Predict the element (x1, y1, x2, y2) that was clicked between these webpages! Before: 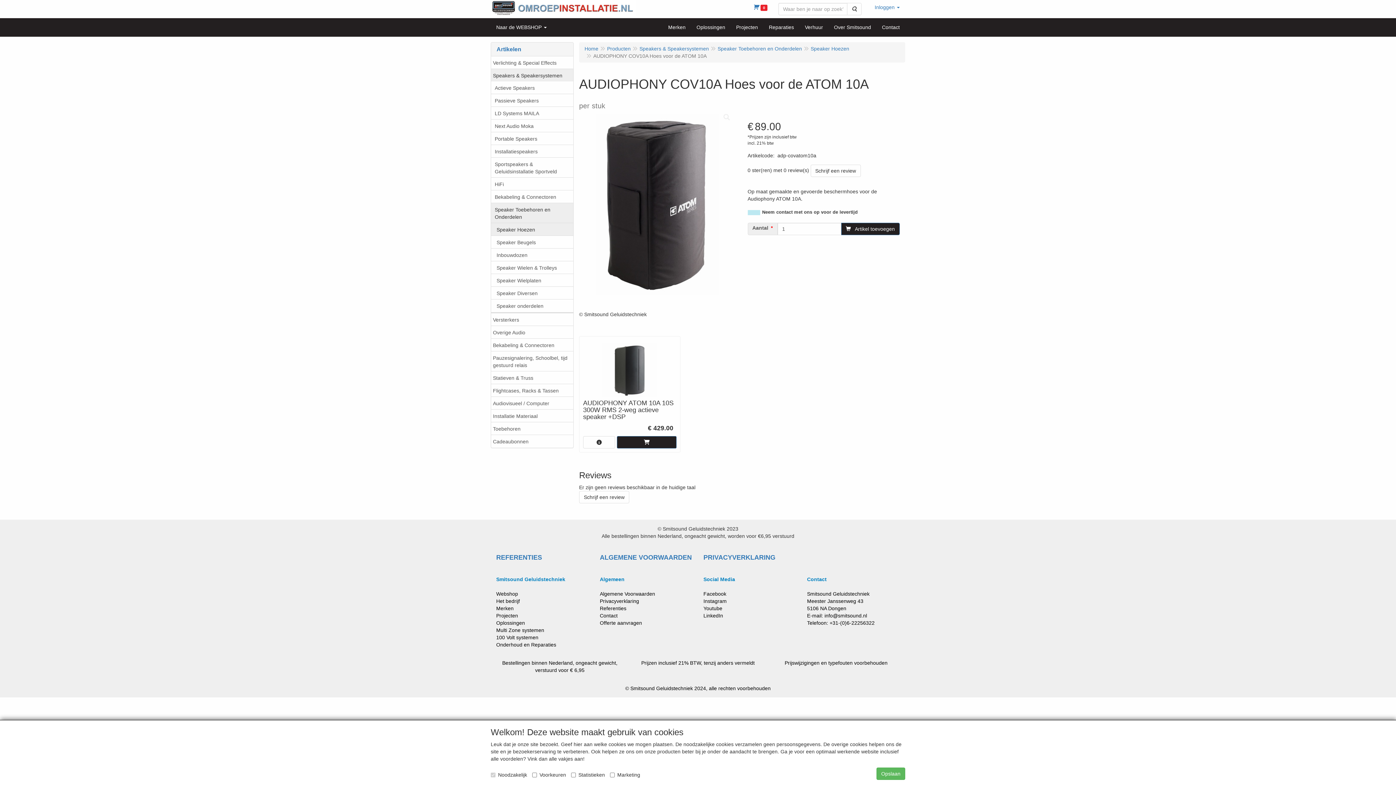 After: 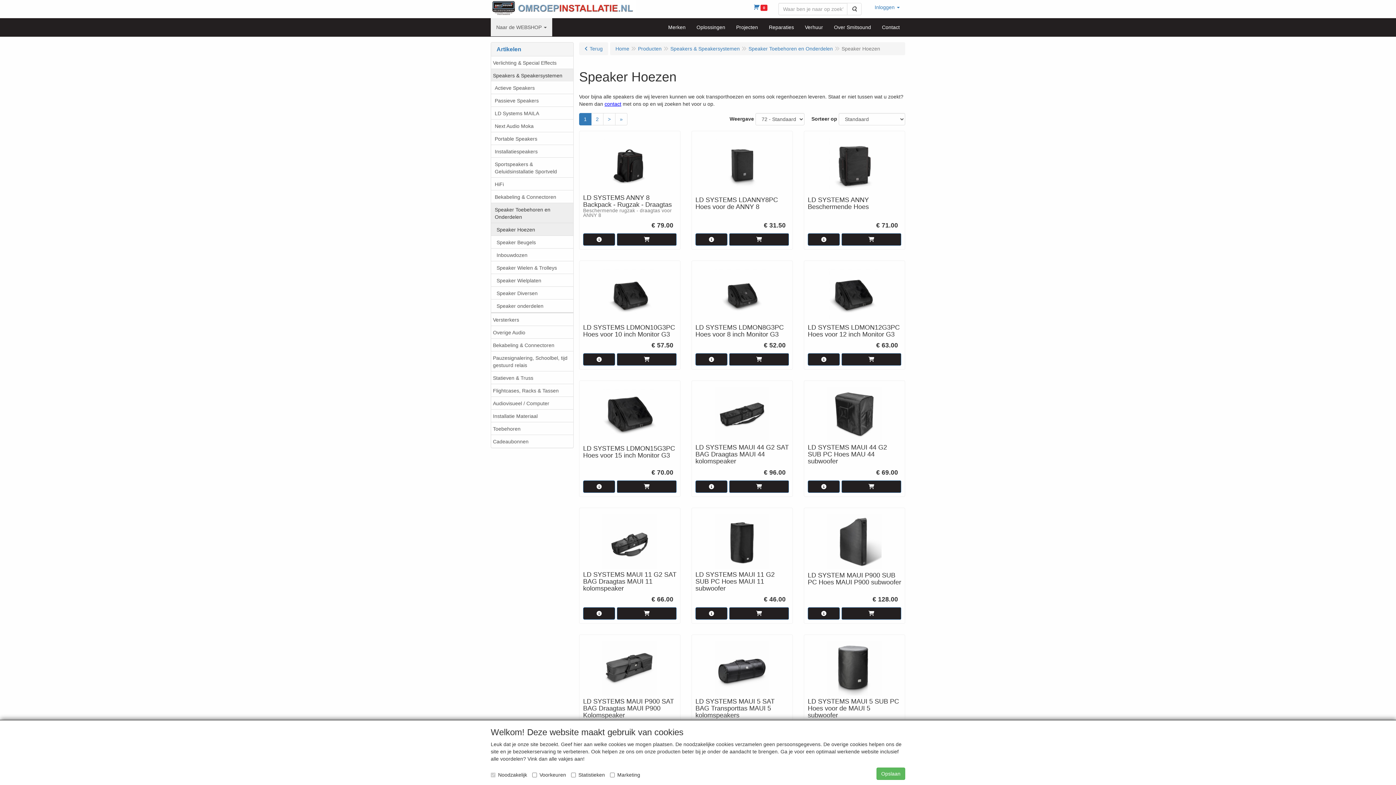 Action: bbox: (810, 45, 849, 51) label: Speaker Hoezen